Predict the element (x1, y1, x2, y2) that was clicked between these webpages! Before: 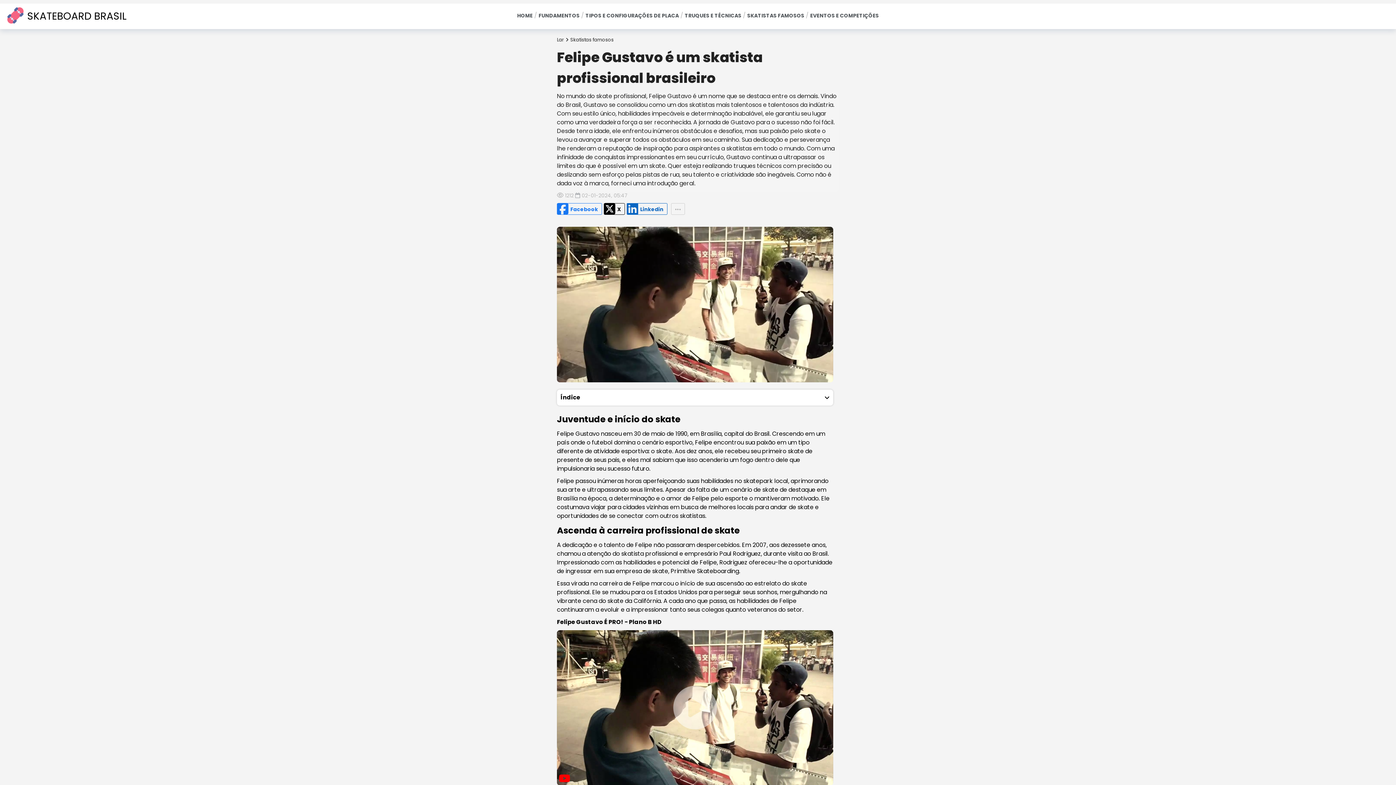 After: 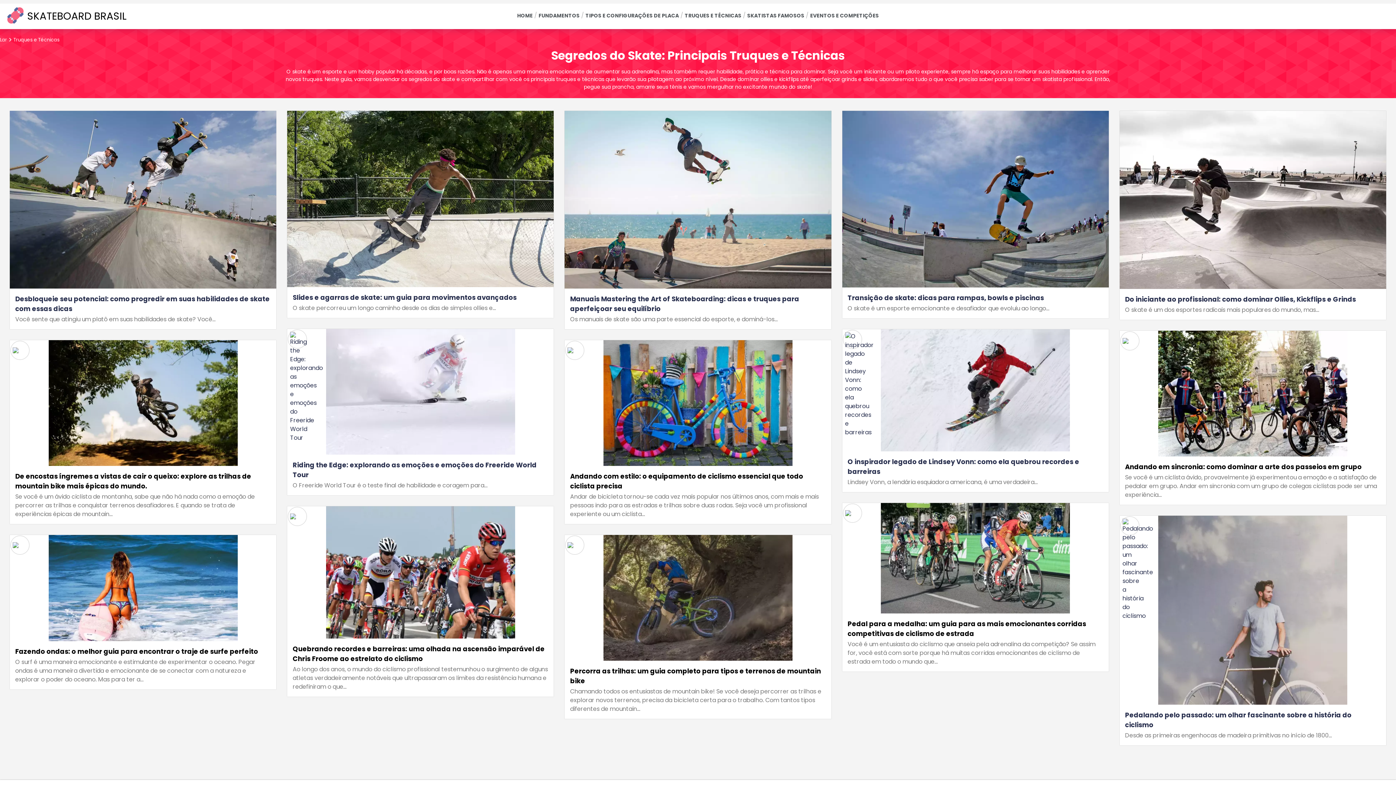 Action: bbox: (684, 3, 741, 28) label: TRUQUES E TÉCNICAS